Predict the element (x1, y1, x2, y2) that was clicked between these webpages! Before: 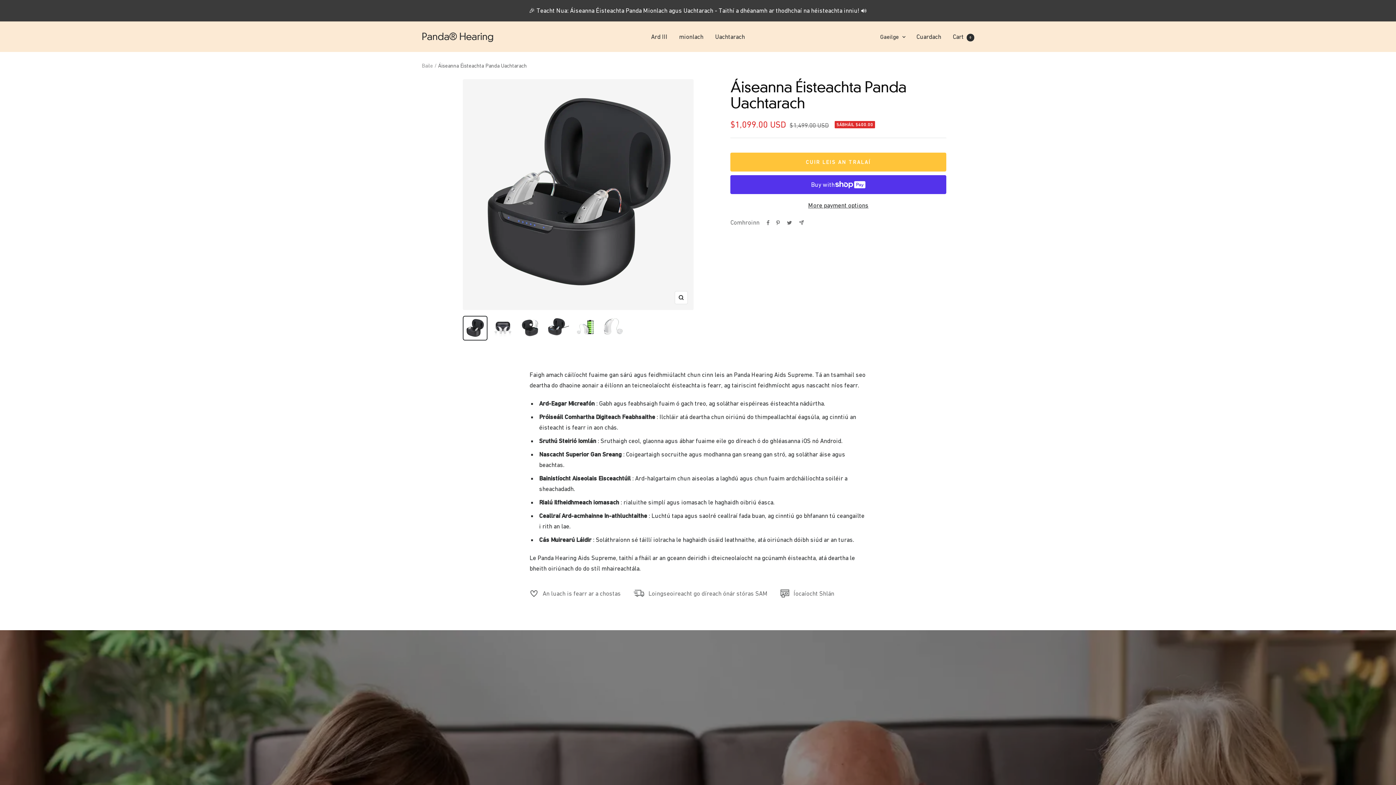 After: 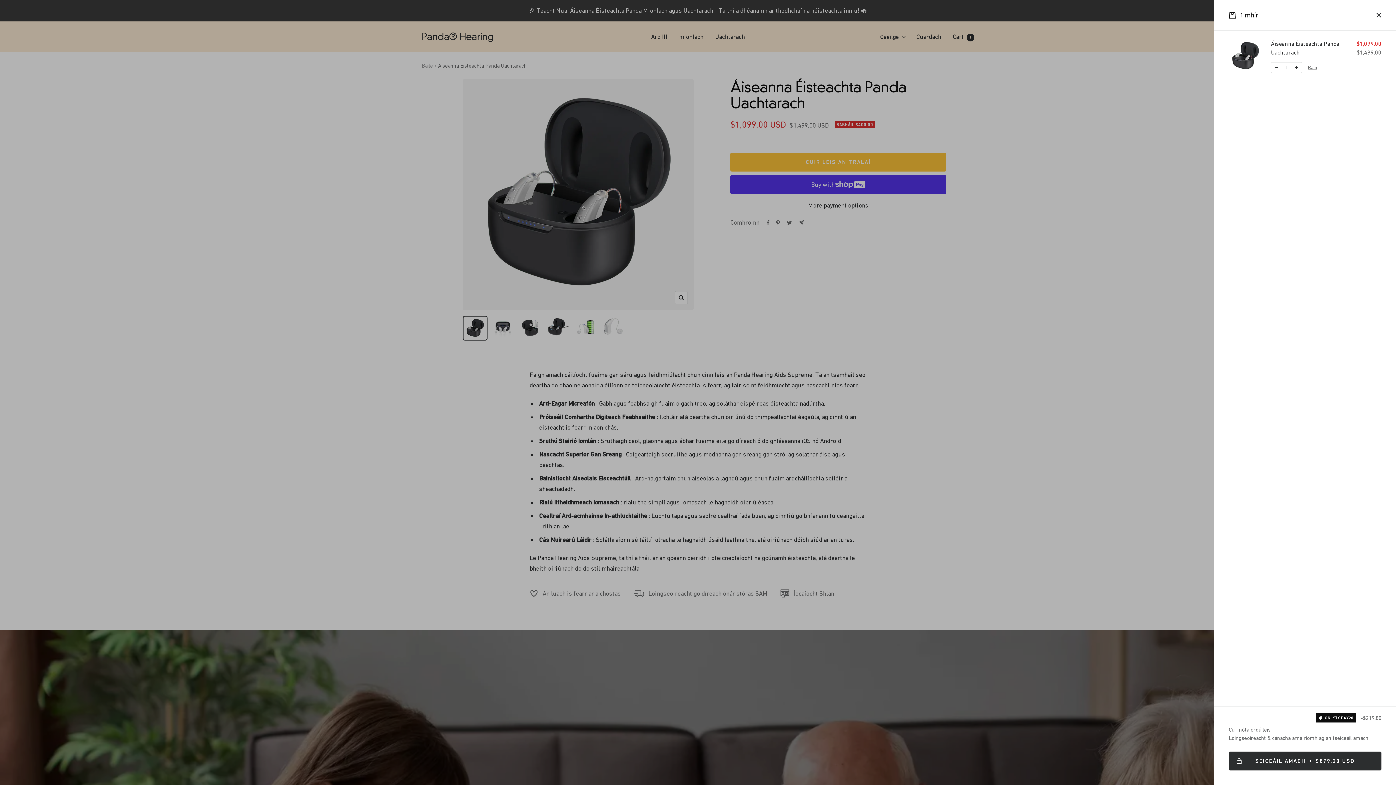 Action: label: CUIR LEIS AN TRALAÍ bbox: (730, 152, 946, 171)